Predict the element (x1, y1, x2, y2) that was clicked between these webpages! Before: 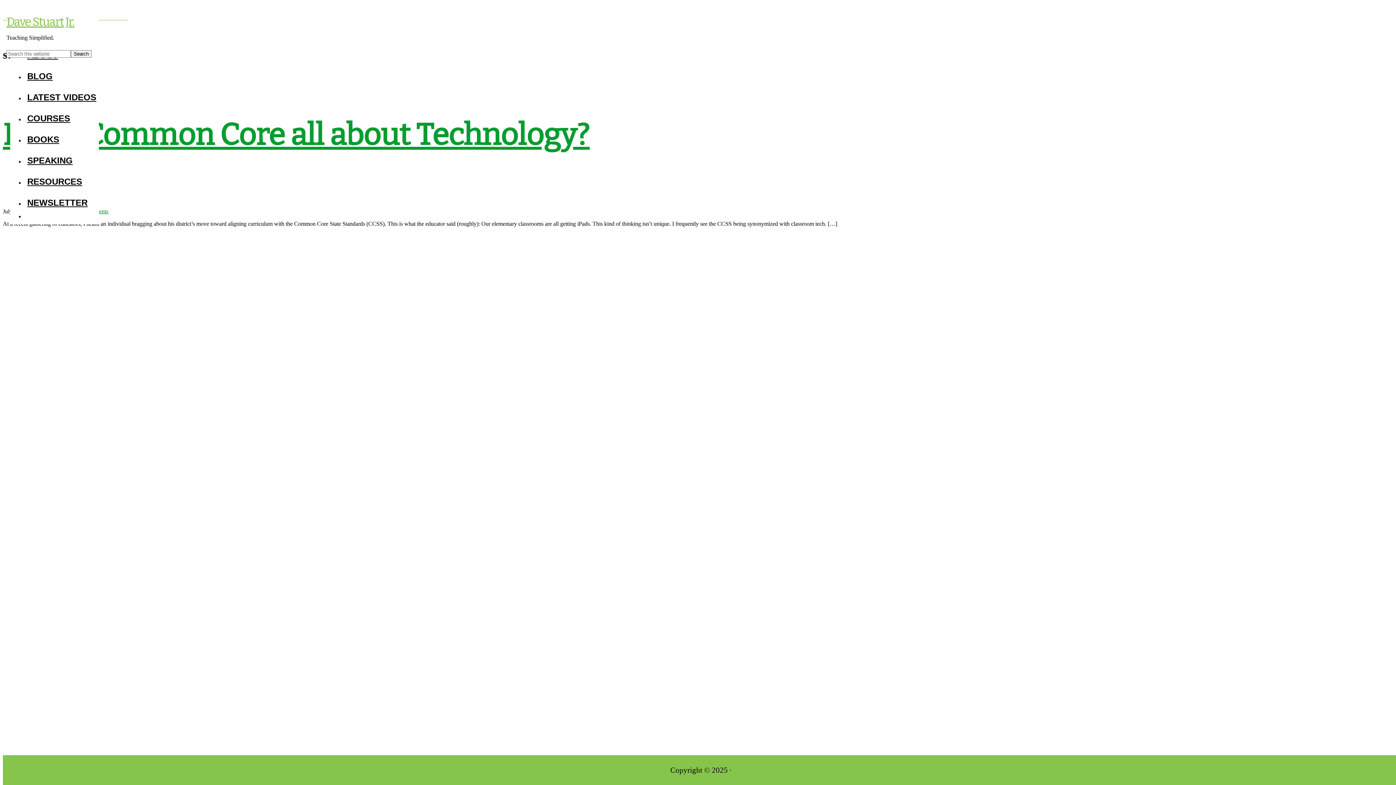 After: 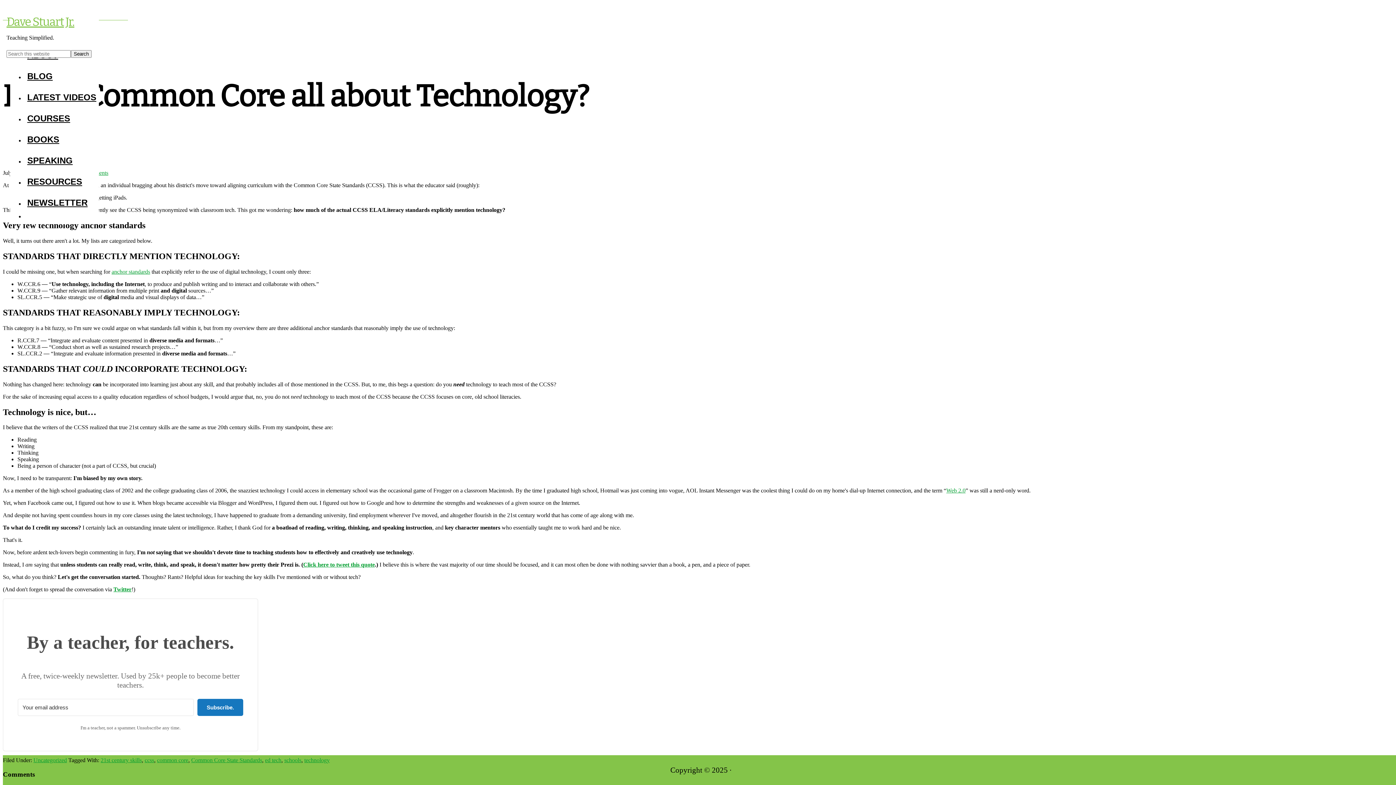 Action: label: Is the Common Core all about Technology? bbox: (2, 116, 589, 153)